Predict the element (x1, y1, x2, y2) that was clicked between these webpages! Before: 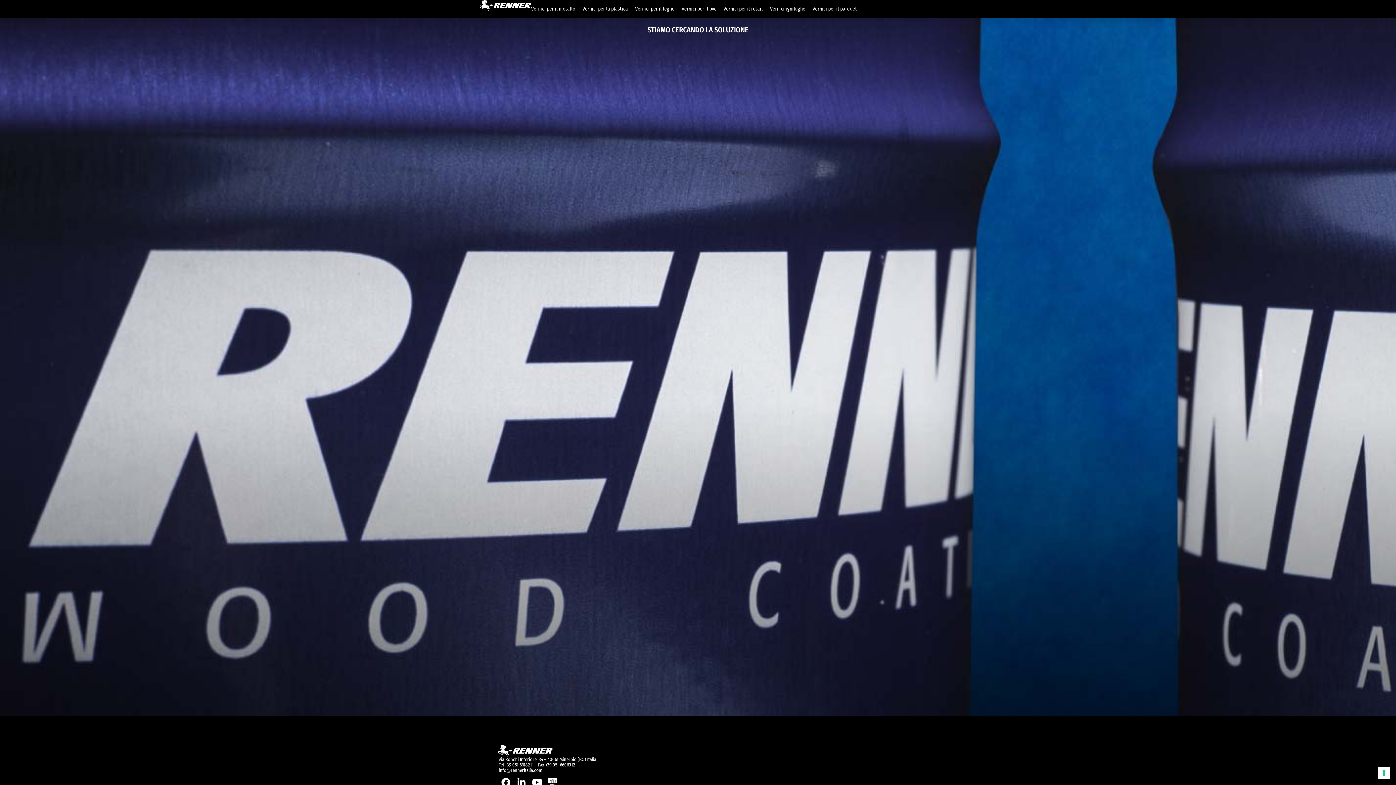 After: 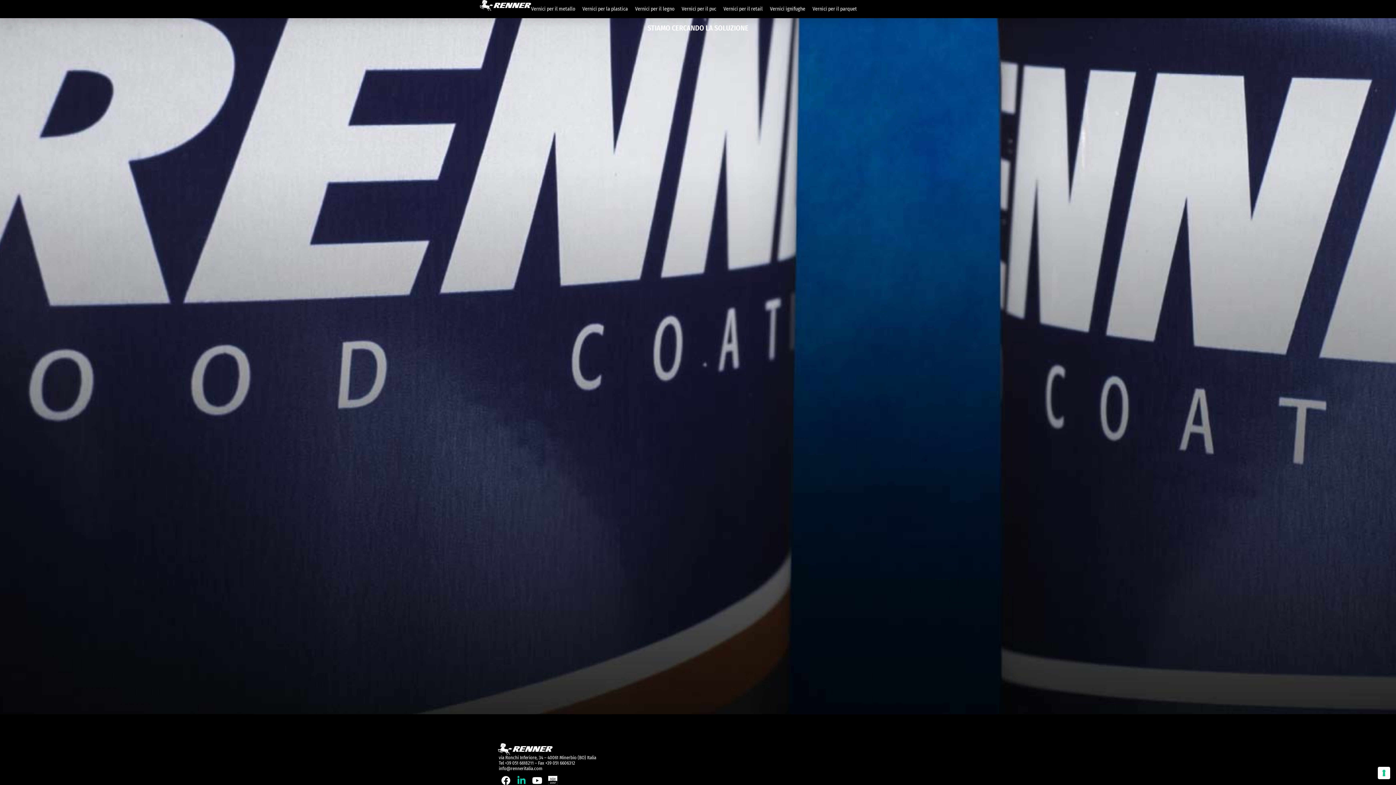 Action: bbox: (517, 778, 526, 787)